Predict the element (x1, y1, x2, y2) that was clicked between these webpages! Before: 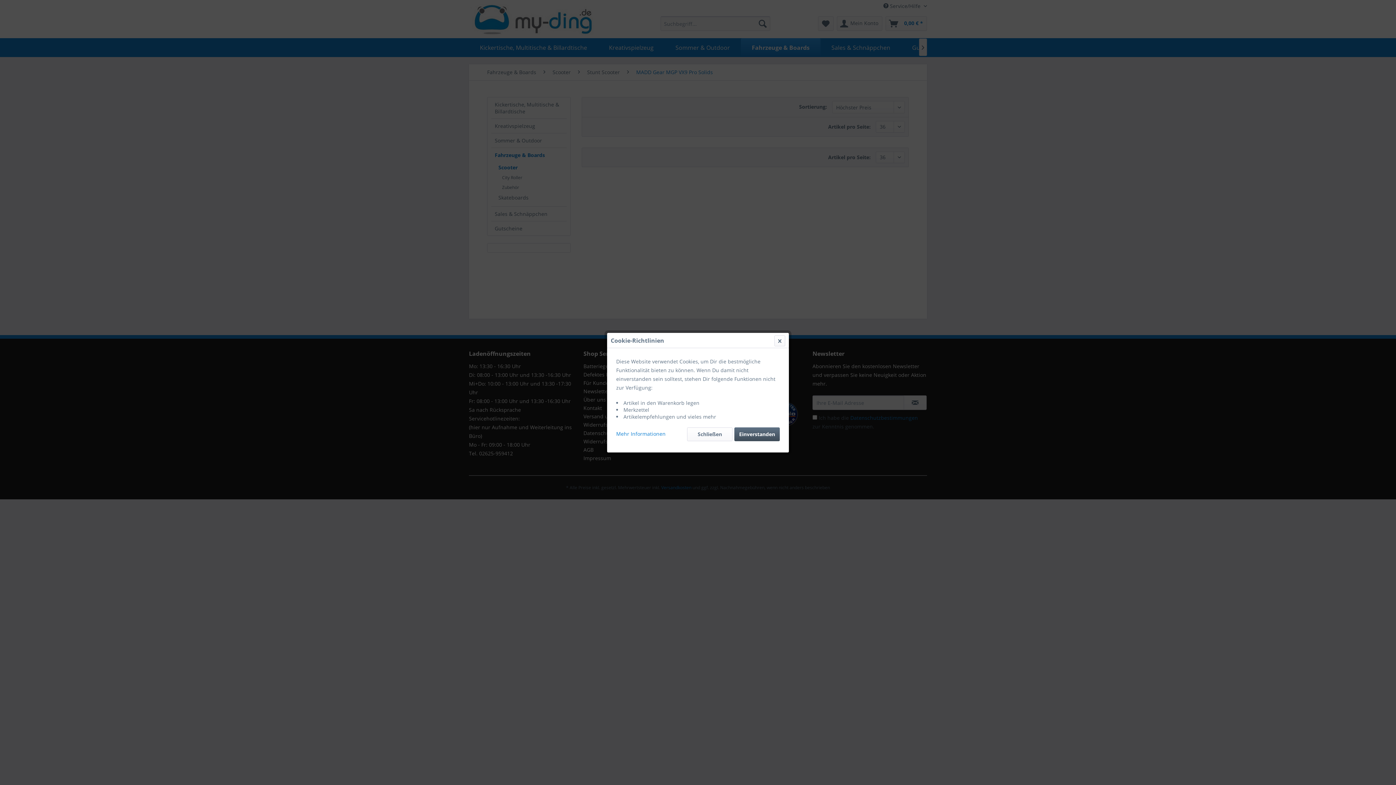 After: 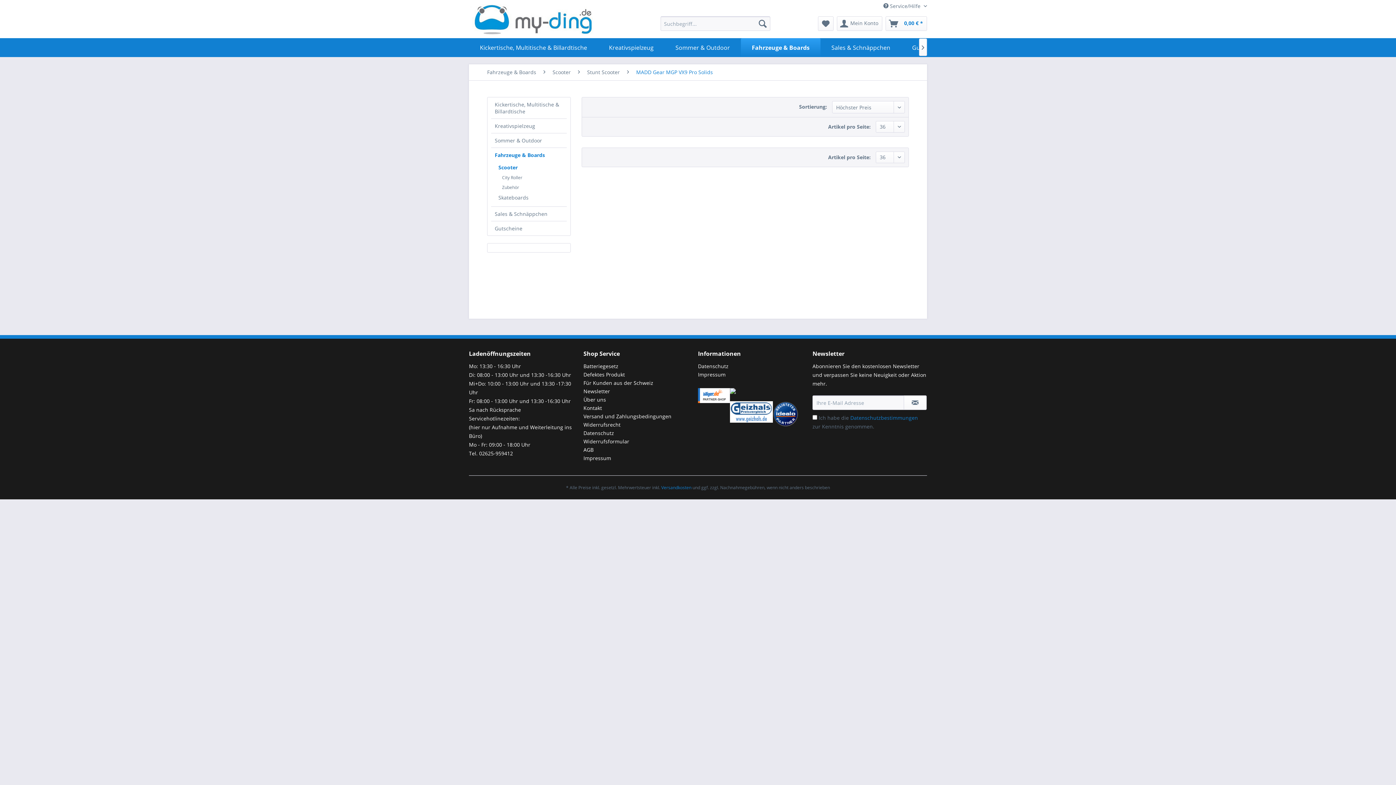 Action: label: Einverstanden bbox: (734, 427, 780, 441)